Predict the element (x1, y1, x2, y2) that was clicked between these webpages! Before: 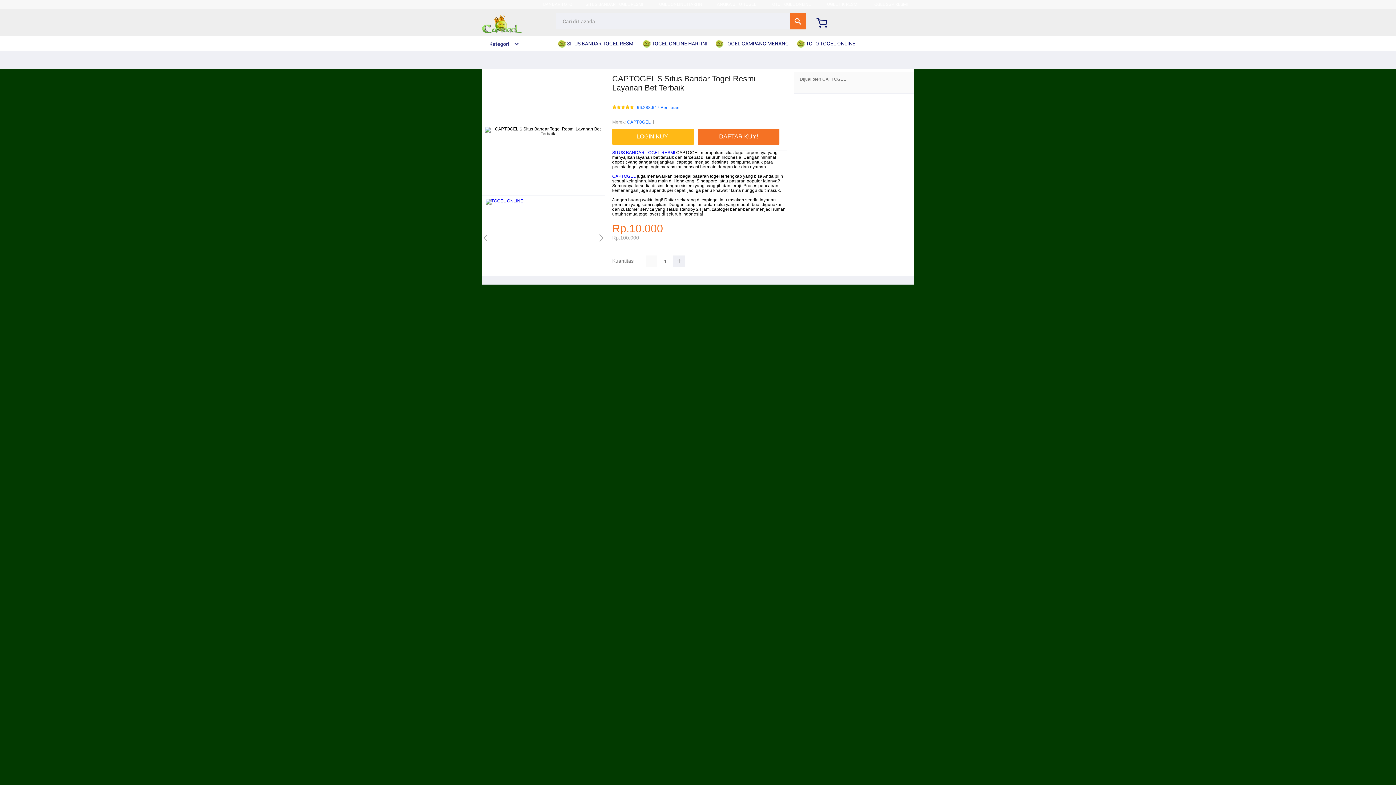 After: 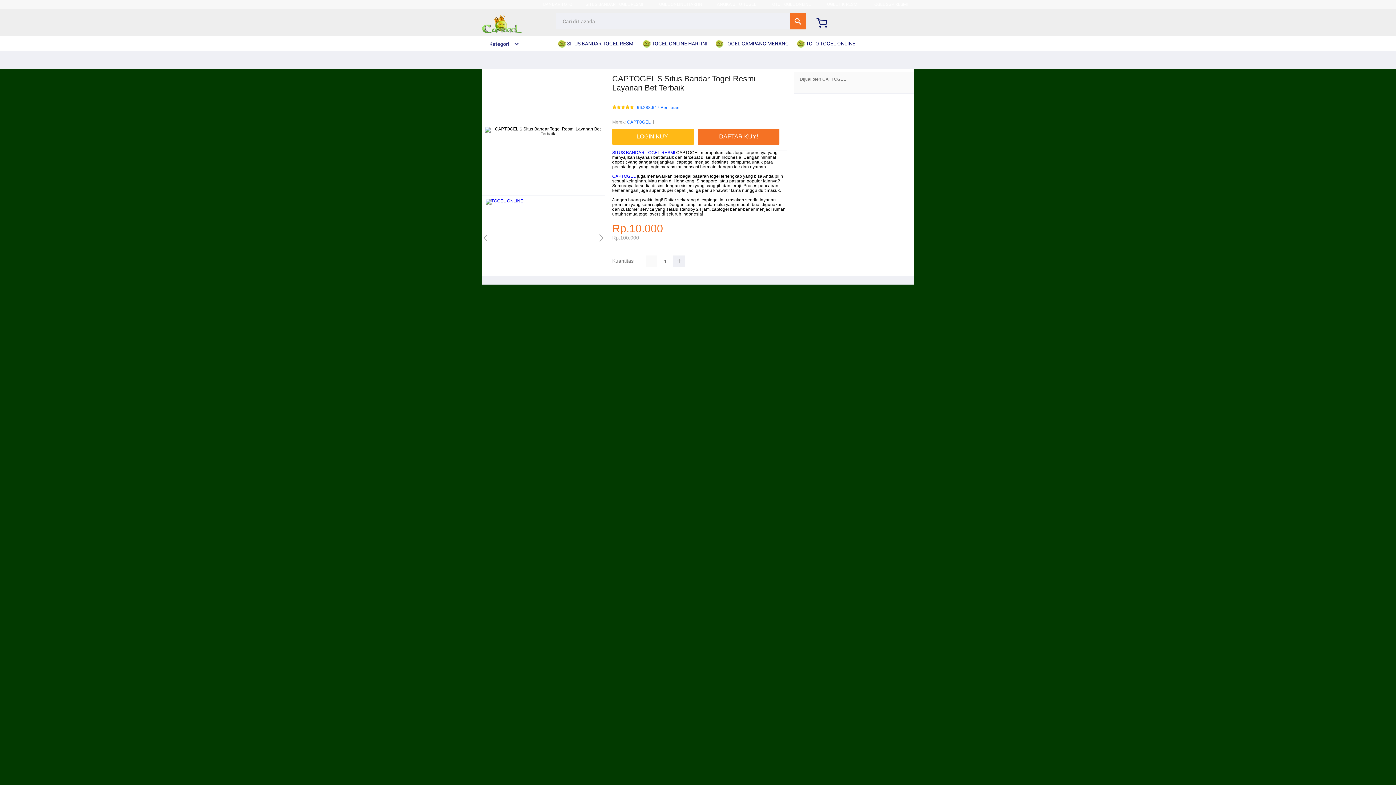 Action: bbox: (612, 173, 636, 179) label: CAPTOGEL